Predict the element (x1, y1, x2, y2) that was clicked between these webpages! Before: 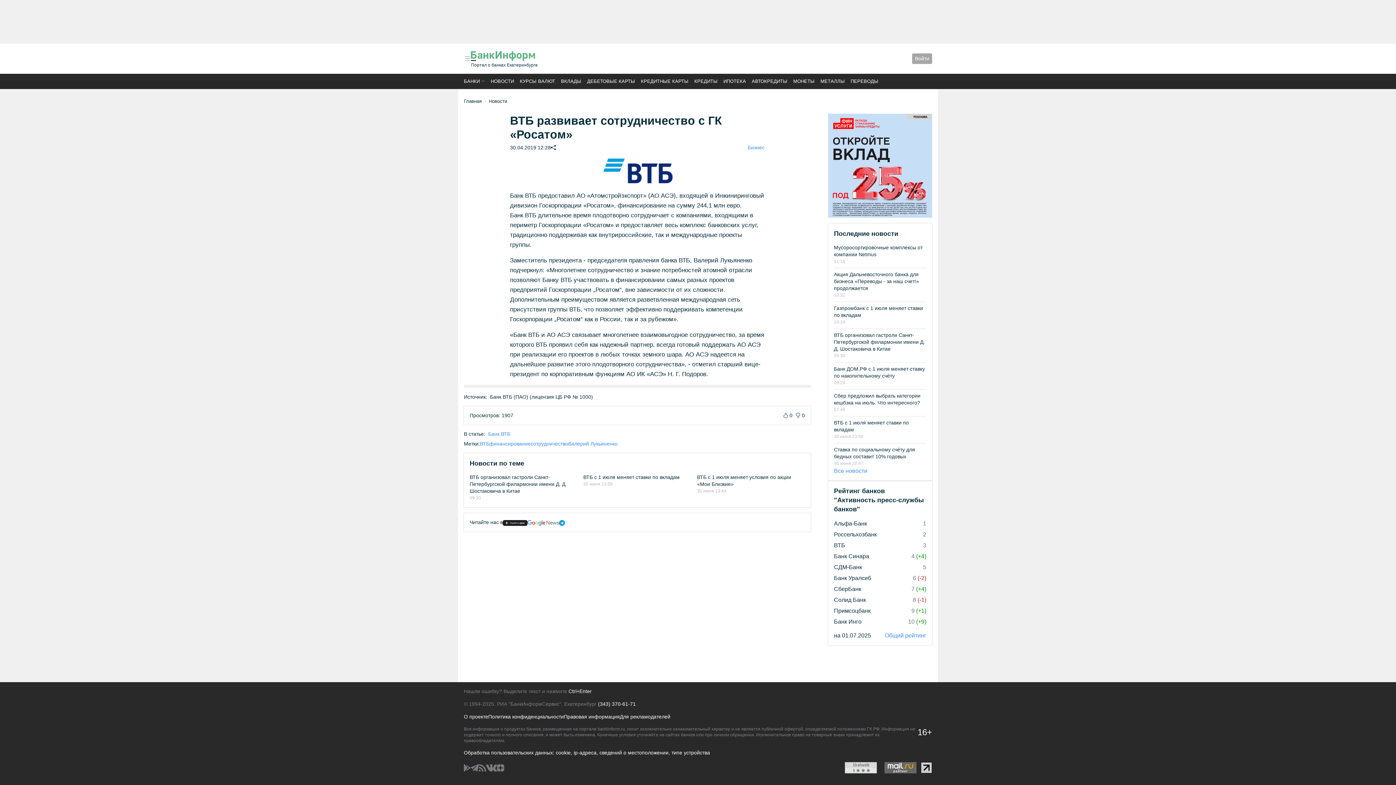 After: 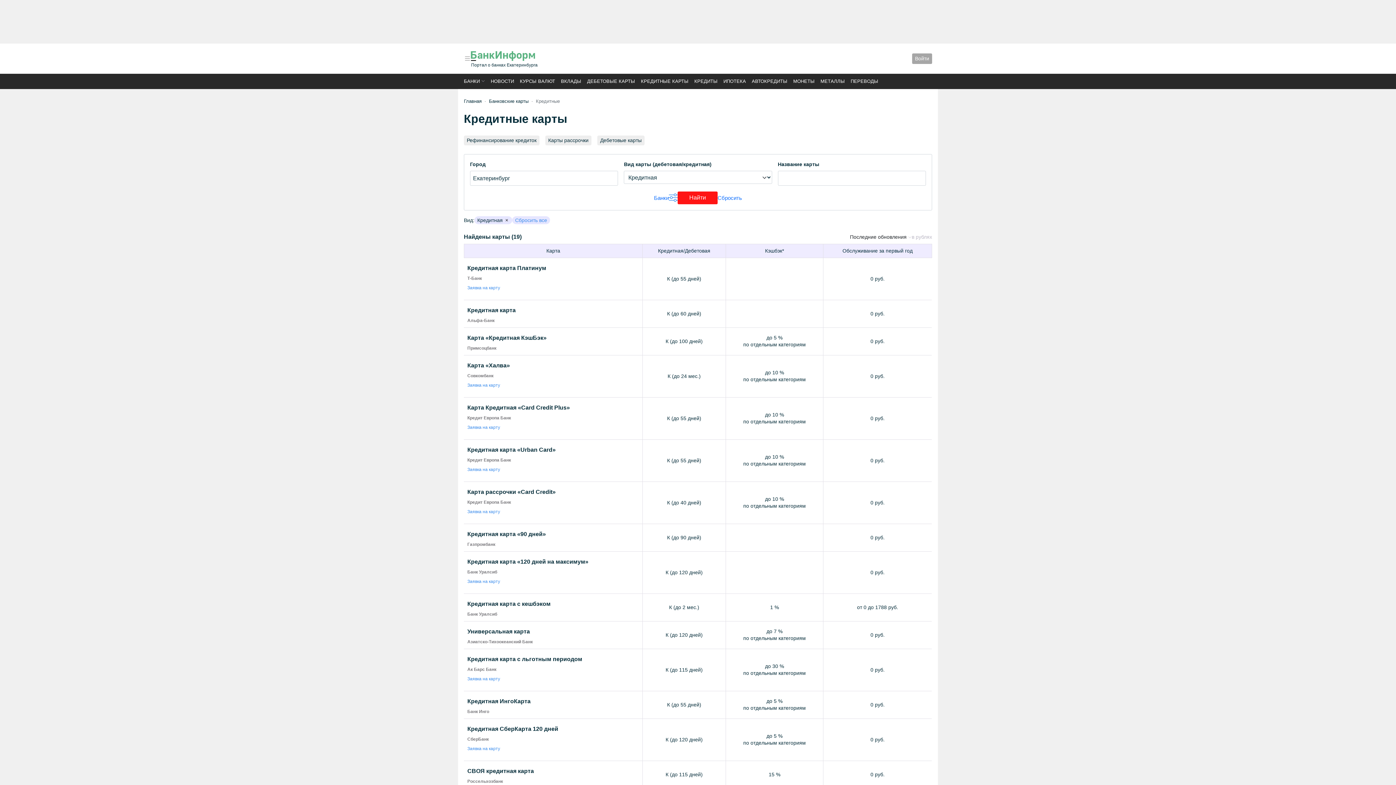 Action: label: КРЕДИТНЫЕ КАРТЫ bbox: (641, 78, 688, 84)